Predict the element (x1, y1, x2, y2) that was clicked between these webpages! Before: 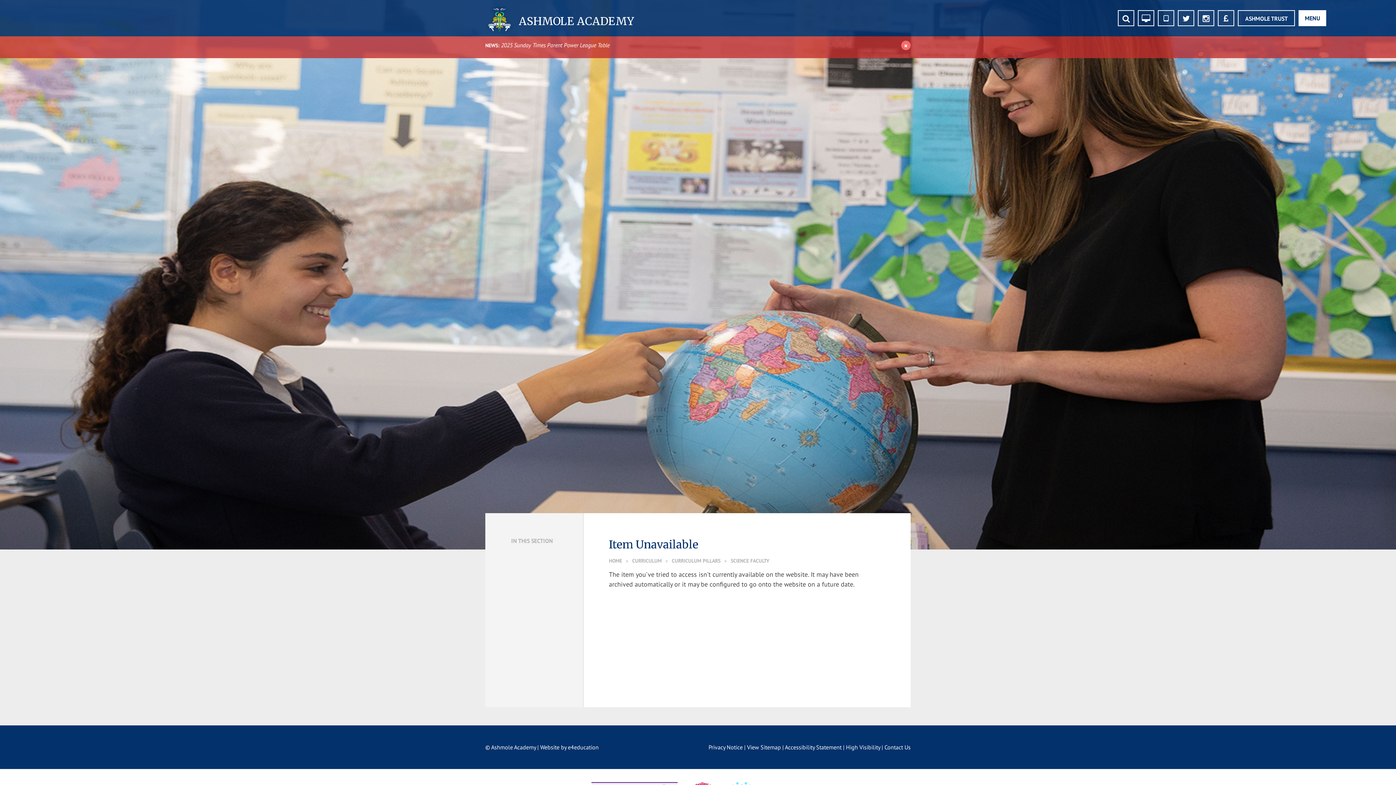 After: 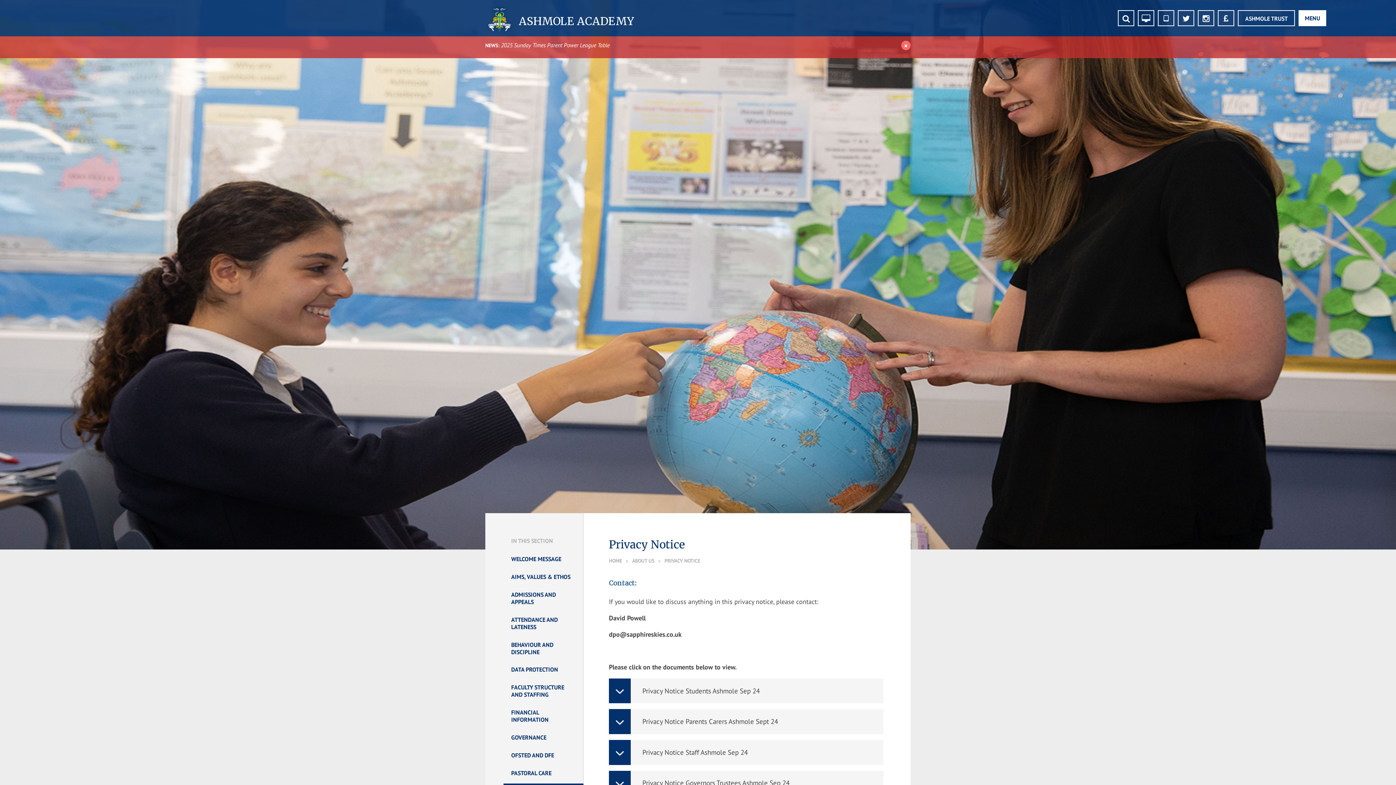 Action: bbox: (708, 744, 742, 751) label: Privacy Notice